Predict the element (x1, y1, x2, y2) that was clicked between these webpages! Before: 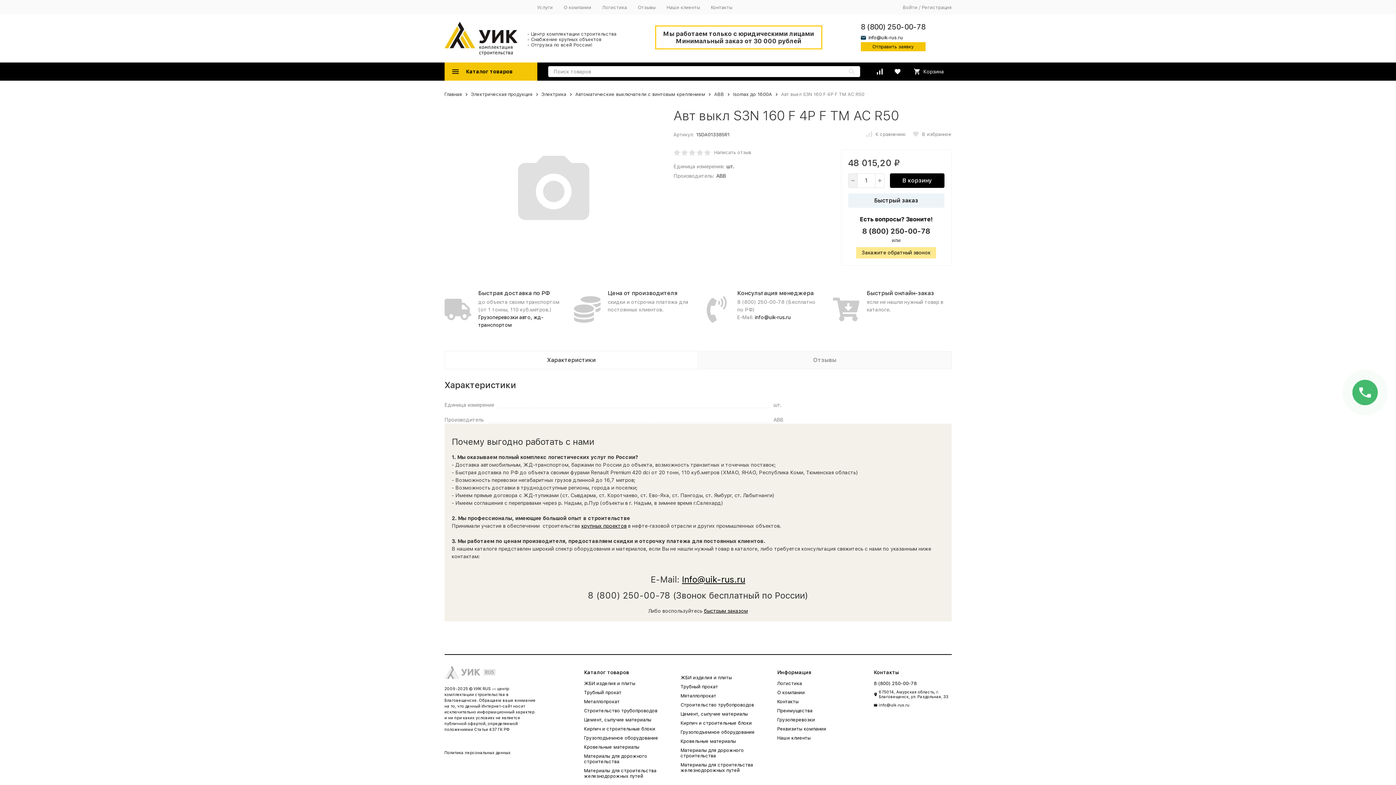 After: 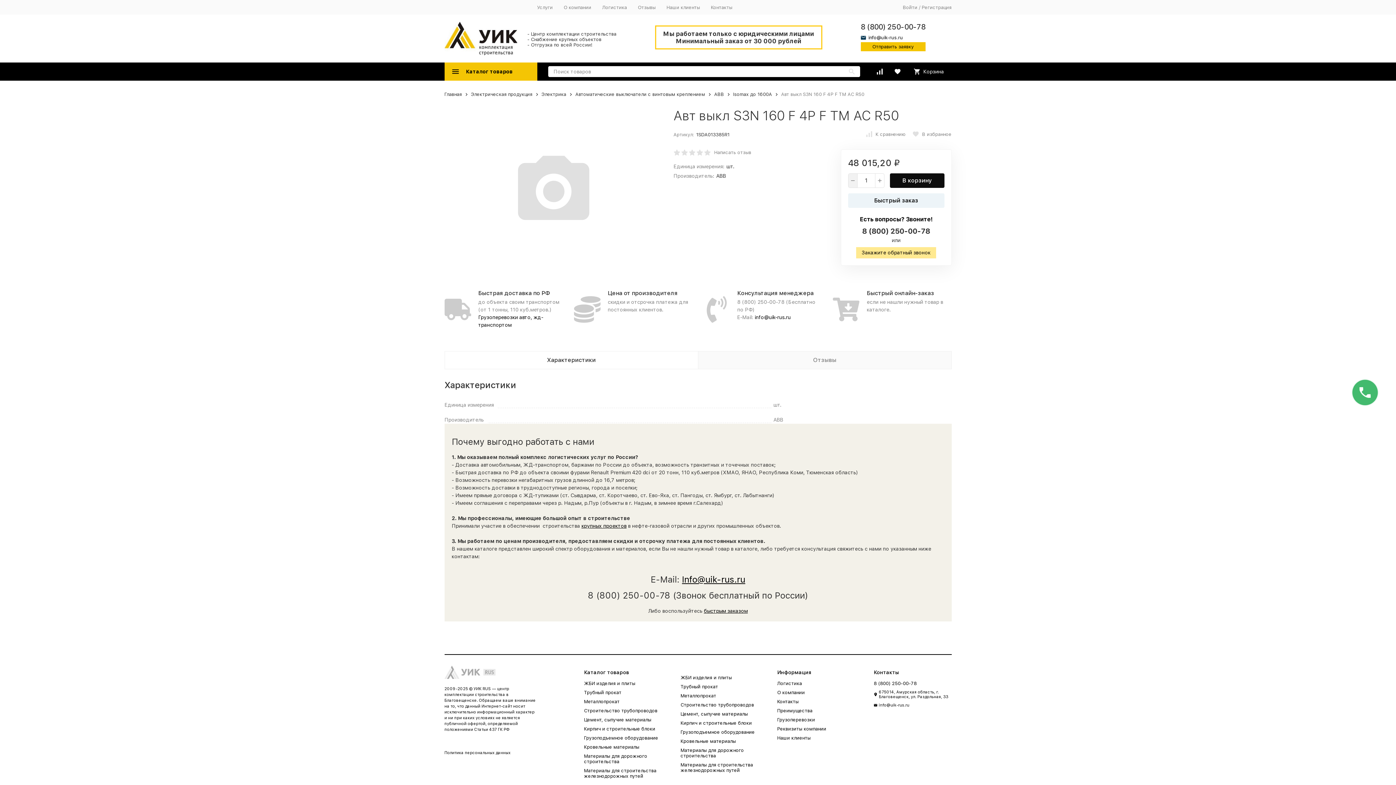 Action: bbox: (890, 173, 944, 188) label: В корзину